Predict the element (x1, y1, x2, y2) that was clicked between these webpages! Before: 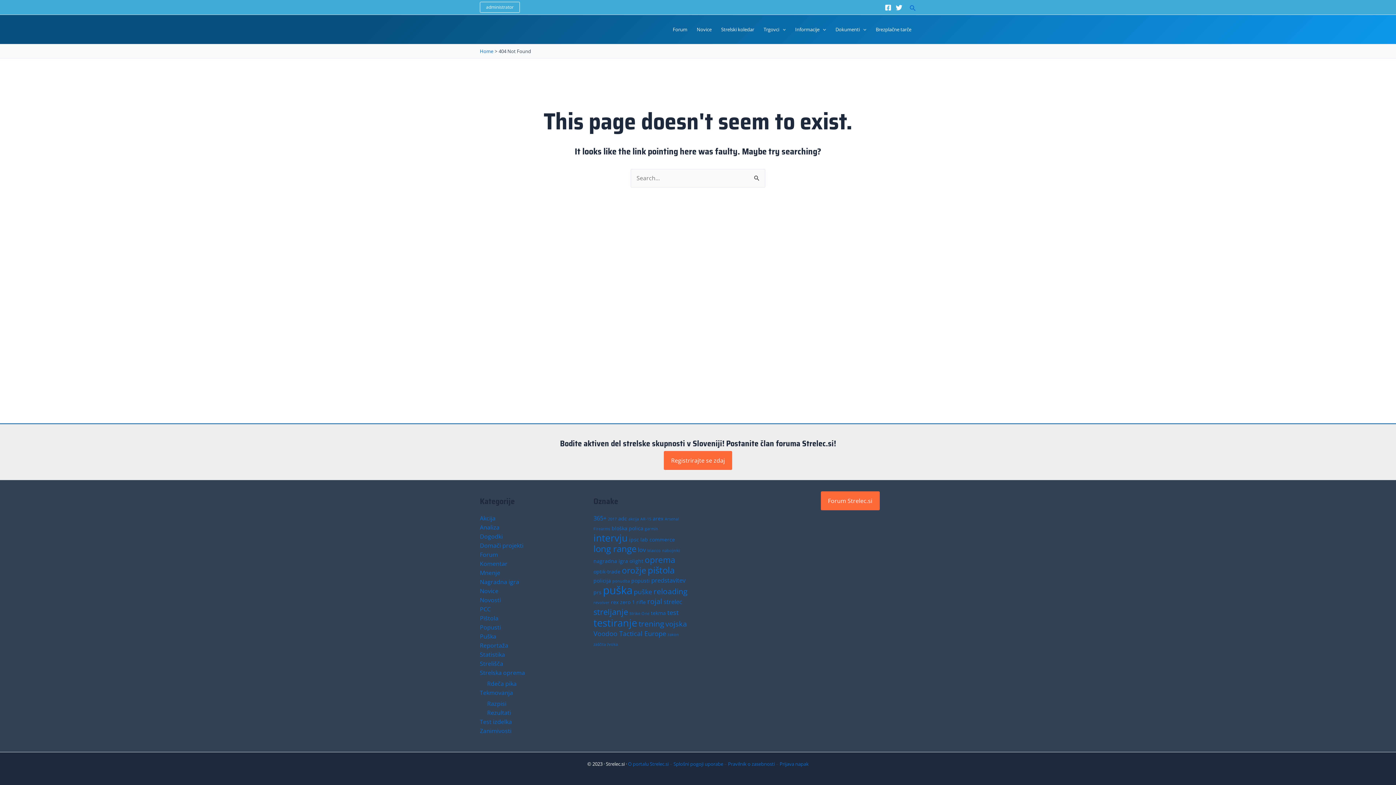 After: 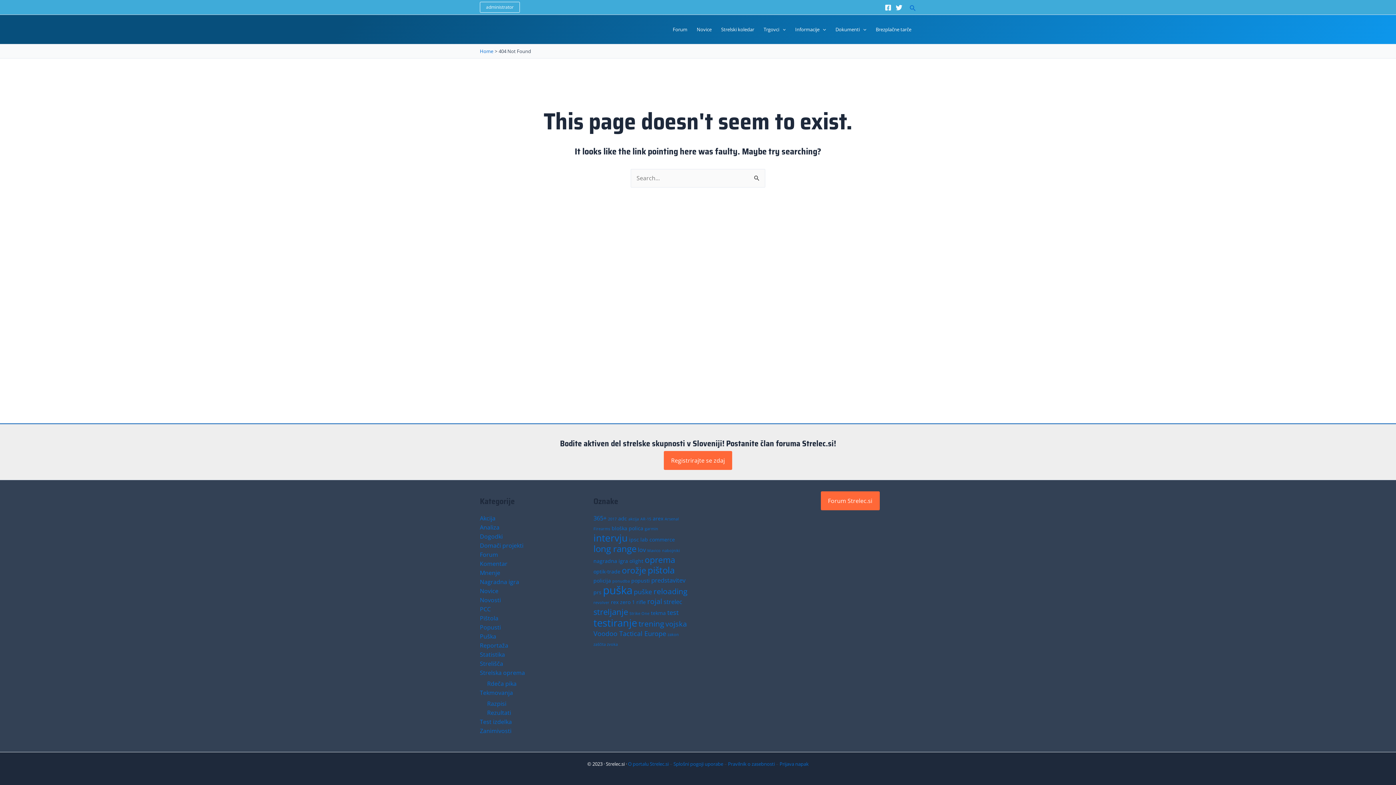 Action: bbox: (885, 4, 891, 10) label: Facebook